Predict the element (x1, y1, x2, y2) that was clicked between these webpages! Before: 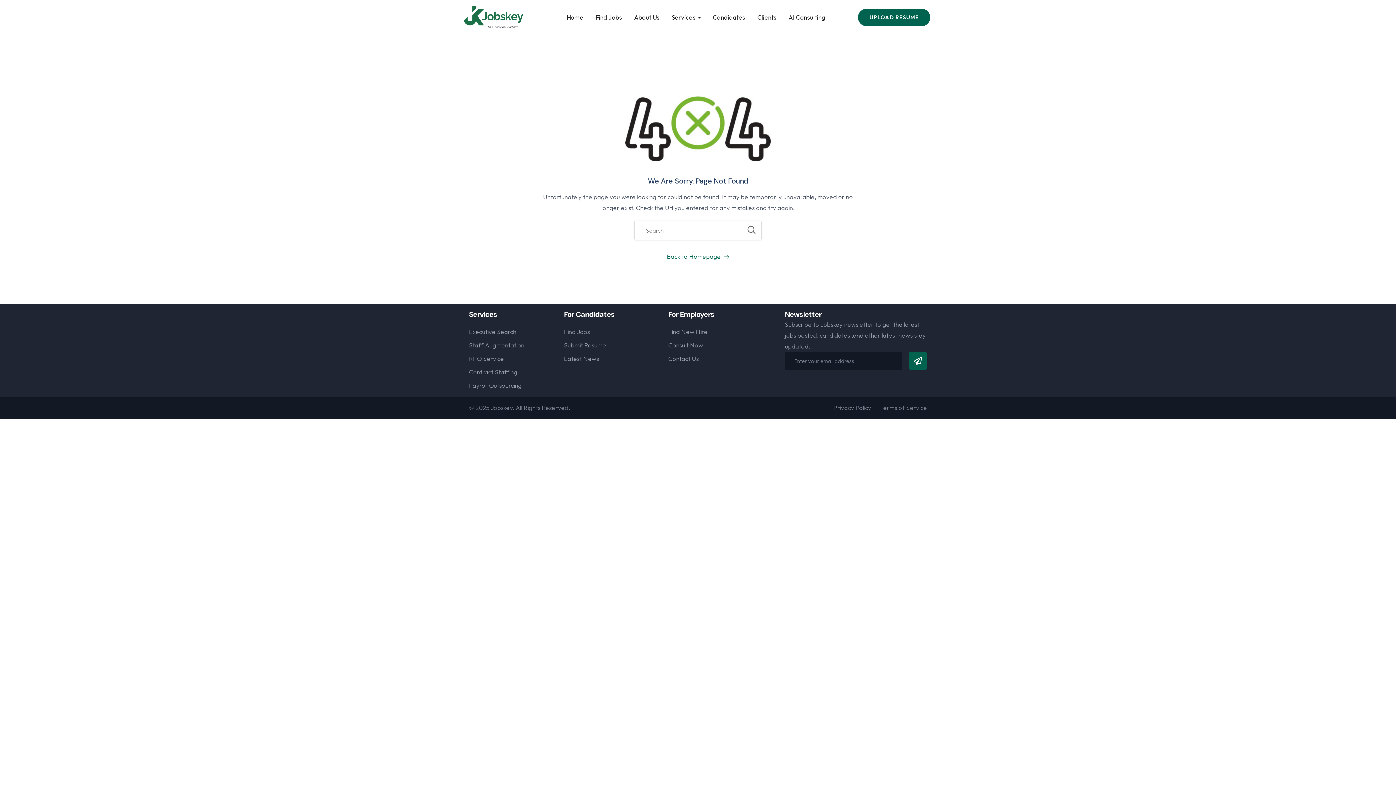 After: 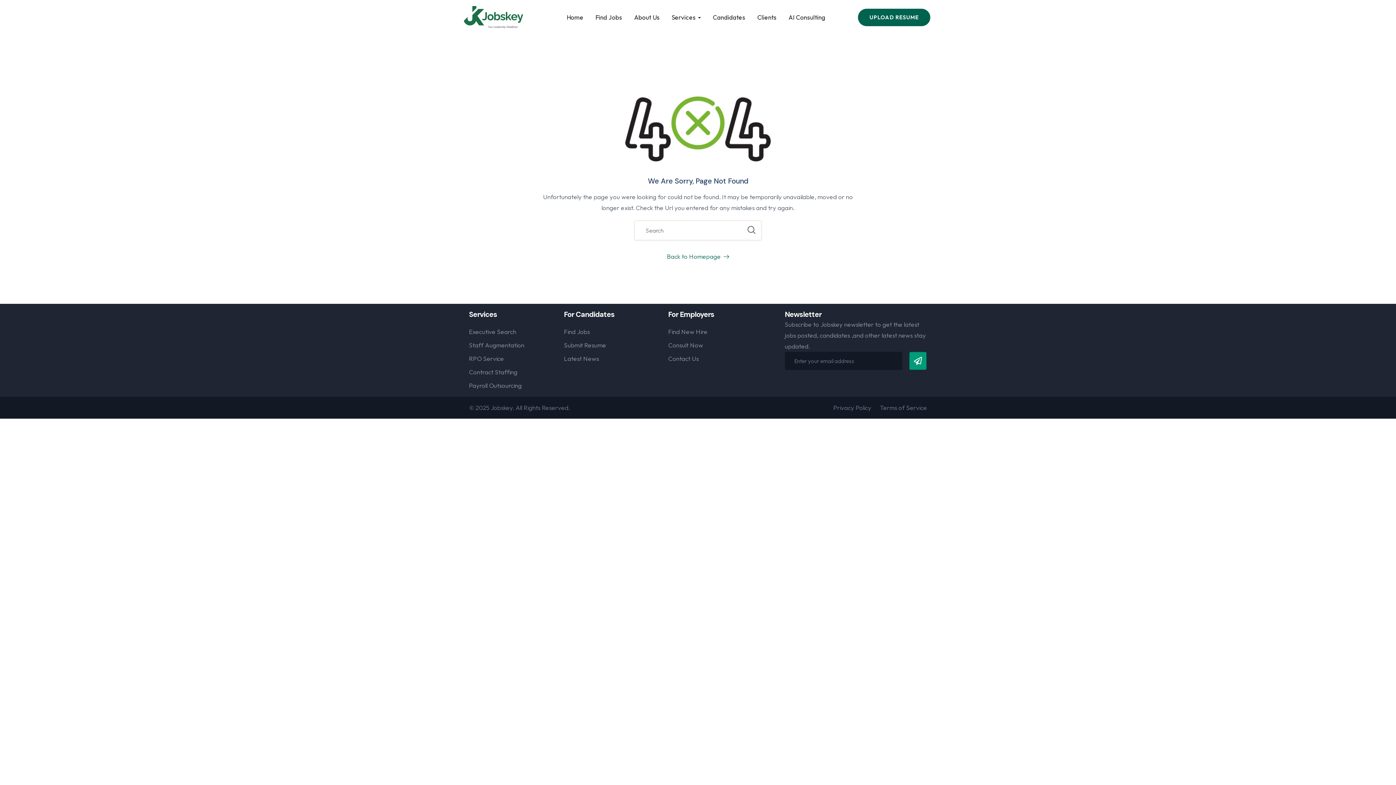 Action: bbox: (909, 352, 927, 370)